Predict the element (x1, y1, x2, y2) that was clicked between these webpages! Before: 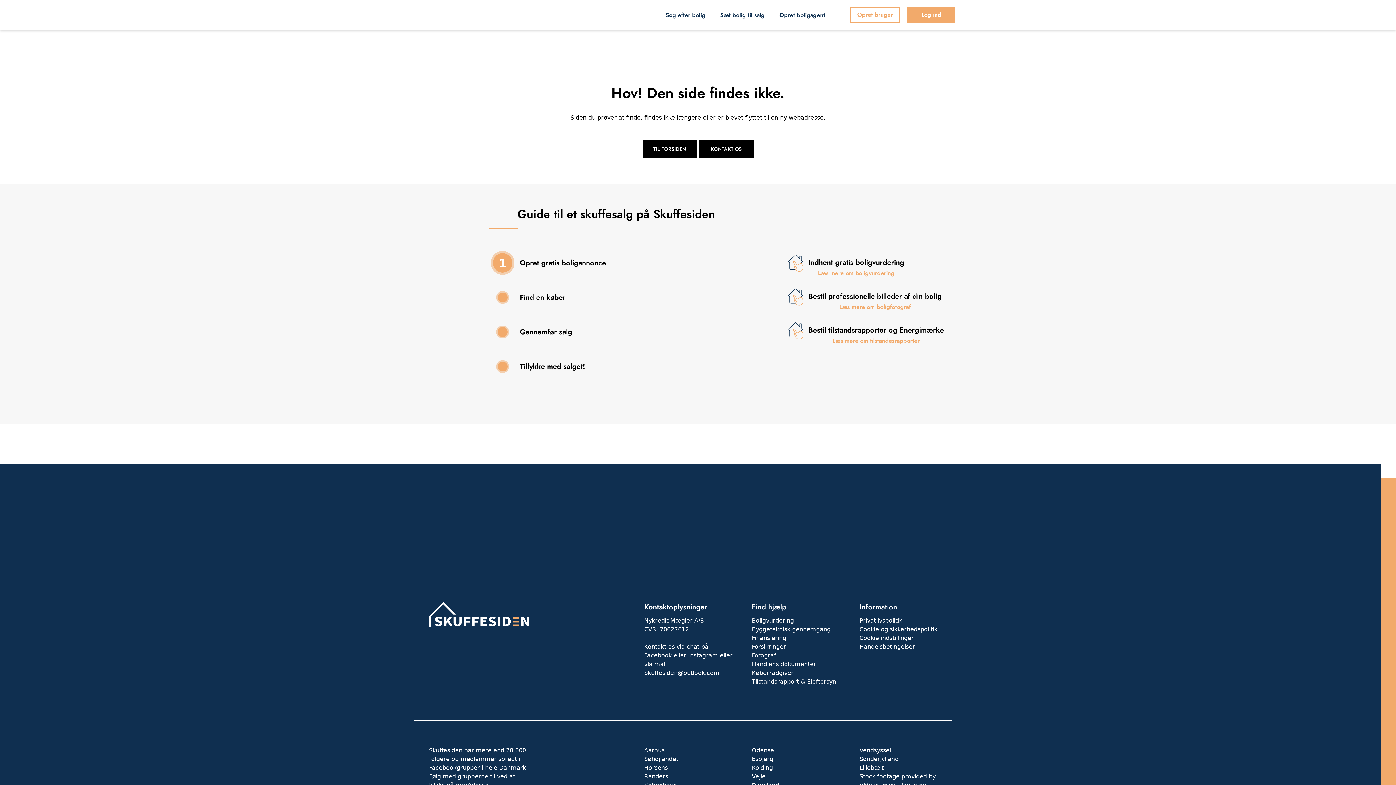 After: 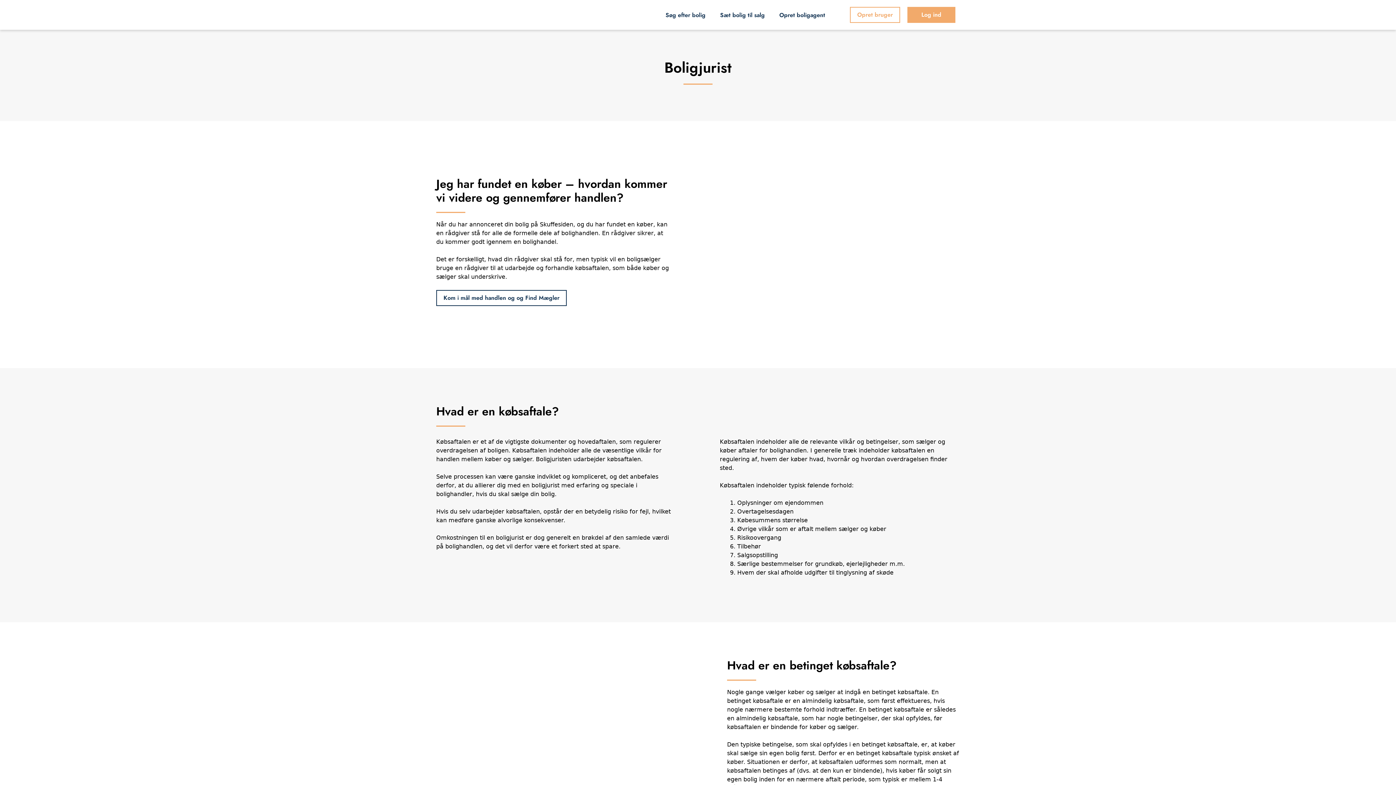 Action: bbox: (752, 661, 816, 668) label: Handlens dokumenter